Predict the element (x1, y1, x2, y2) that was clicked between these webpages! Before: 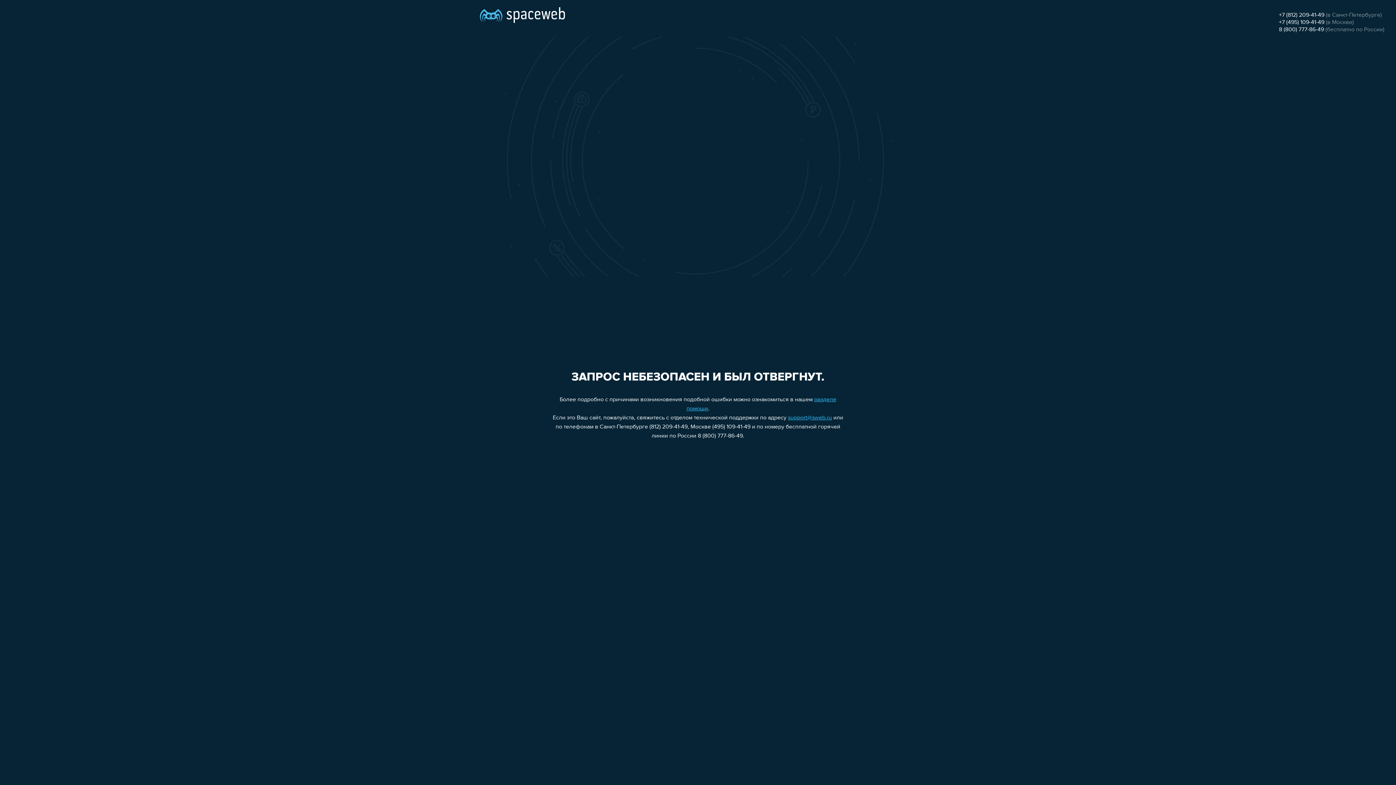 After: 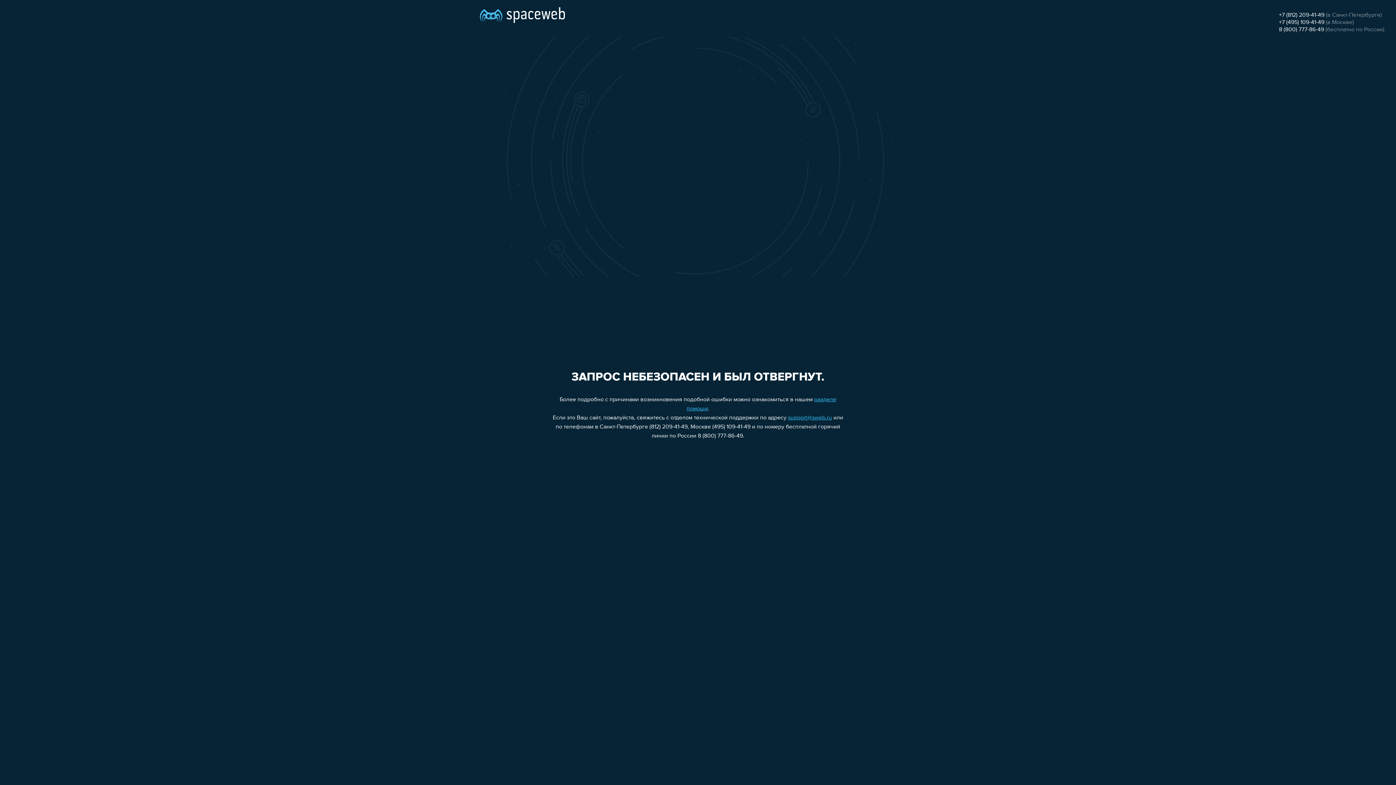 Action: bbox: (788, 415, 832, 421) label: support@sweb.ru